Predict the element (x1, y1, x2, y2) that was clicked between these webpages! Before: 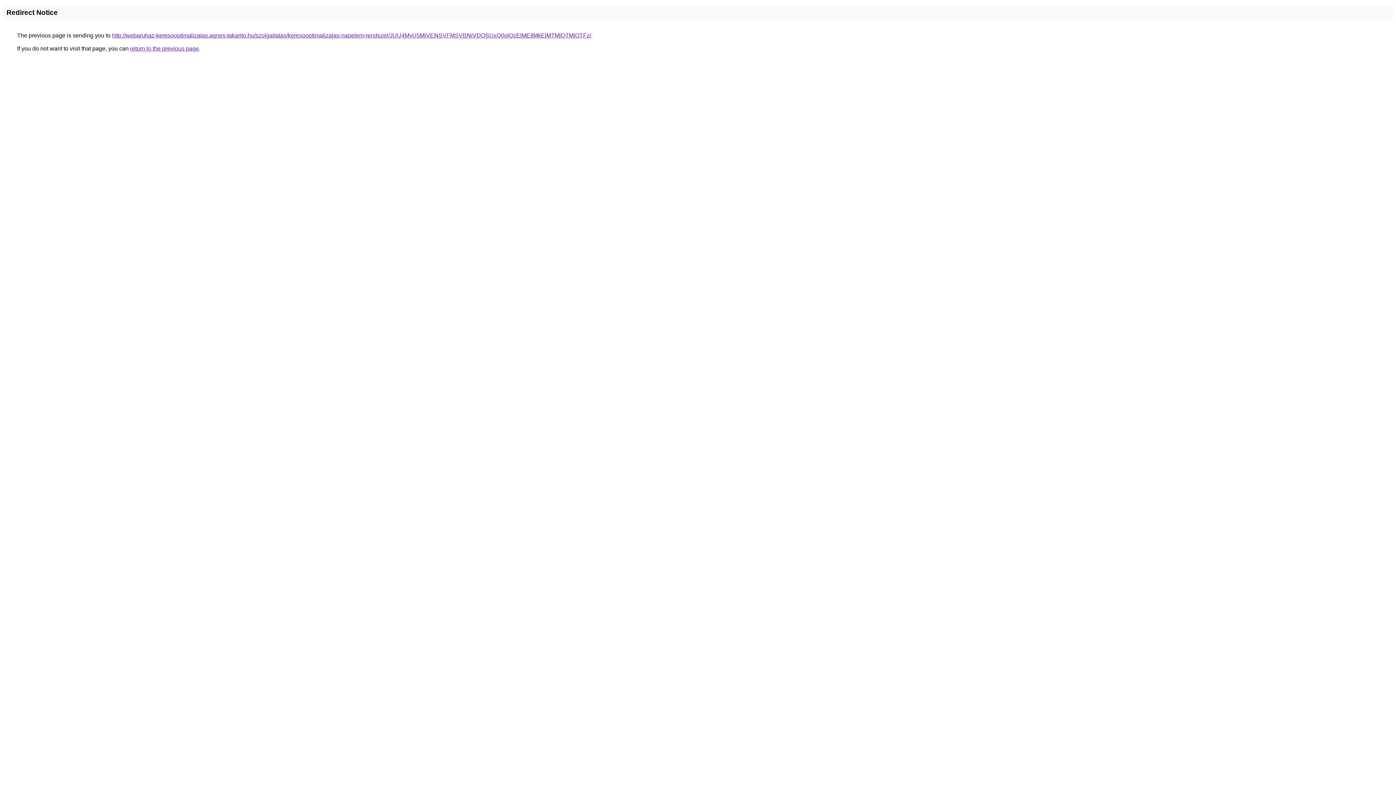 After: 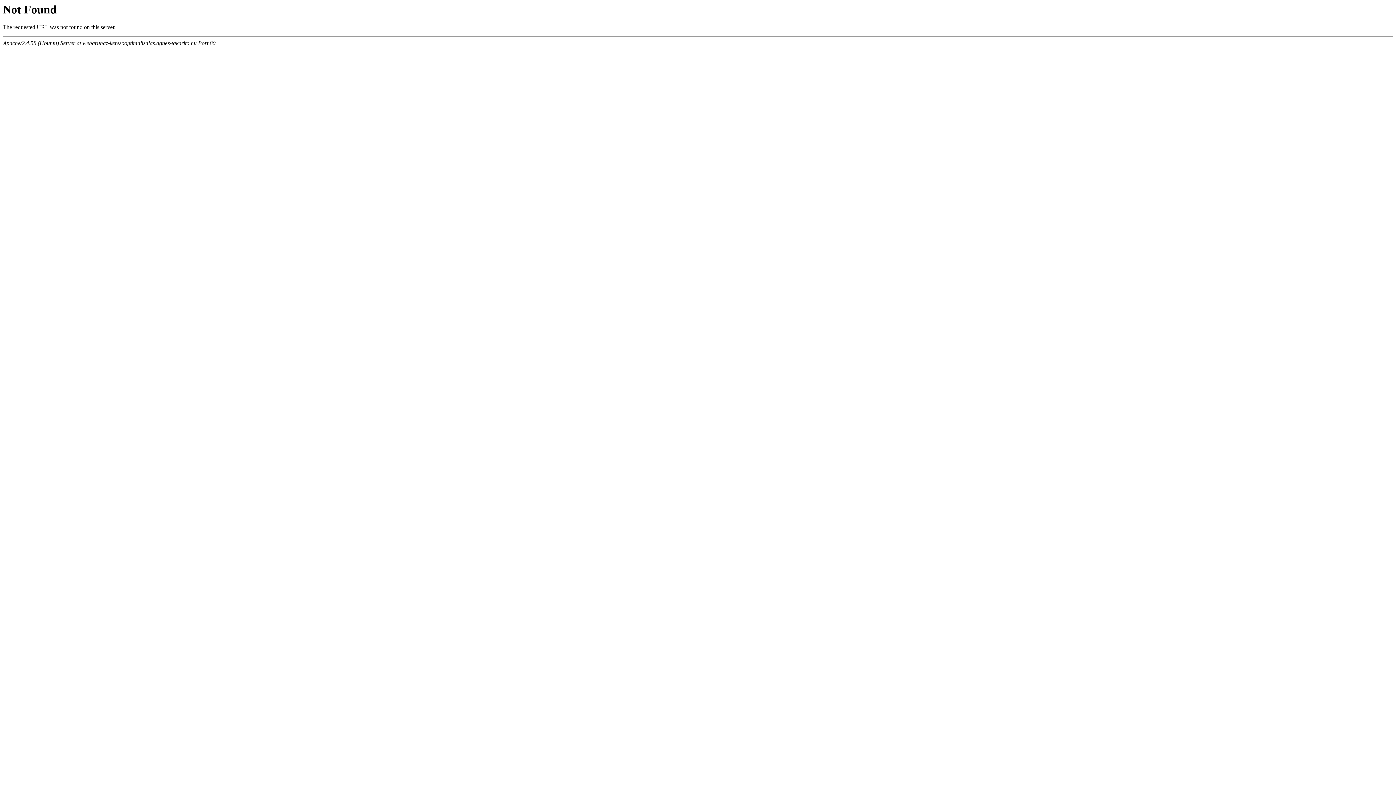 Action: bbox: (112, 32, 591, 38) label: http://webaruhaz-keresooptimalizalas.agnes-takarito.hu/szolgaltatas/keresooptimalizalas-napelem-rendszer/JUU4MyU5MiVENSVFMSVBNiVDOSUxQ0olQzElMEIlMkElMTMlQTMlOTFz/